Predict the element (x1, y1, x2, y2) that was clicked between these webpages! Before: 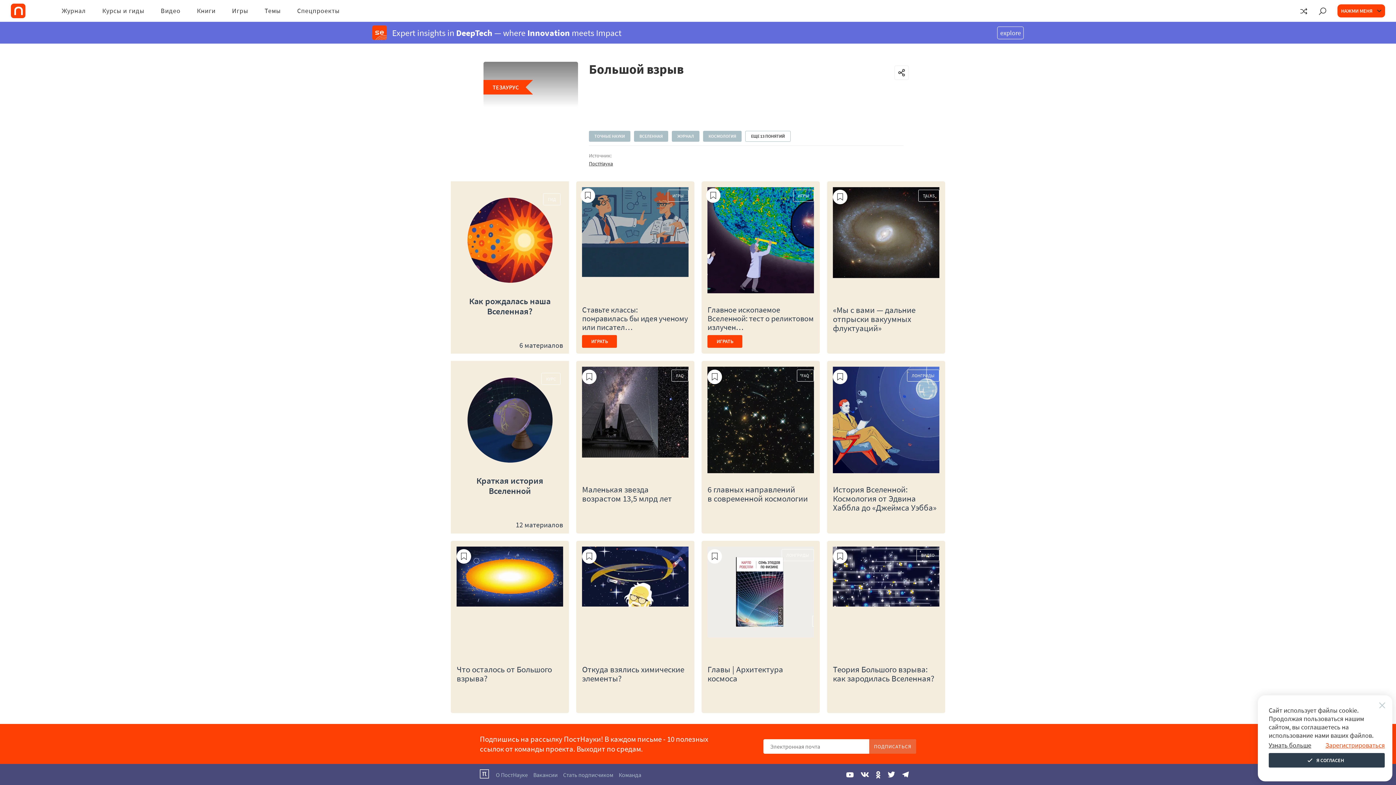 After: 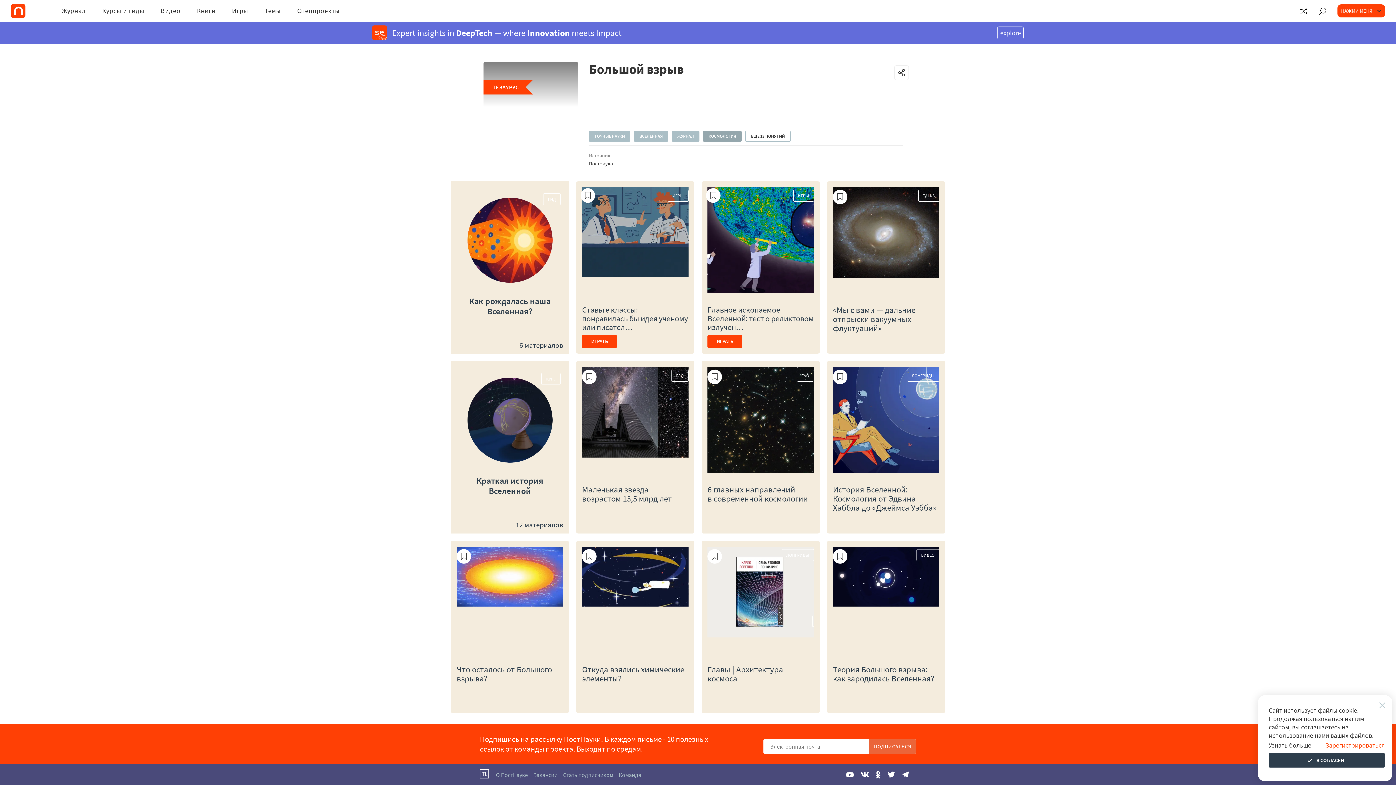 Action: bbox: (703, 130, 741, 141) label: КОСМОЛОГИЯ